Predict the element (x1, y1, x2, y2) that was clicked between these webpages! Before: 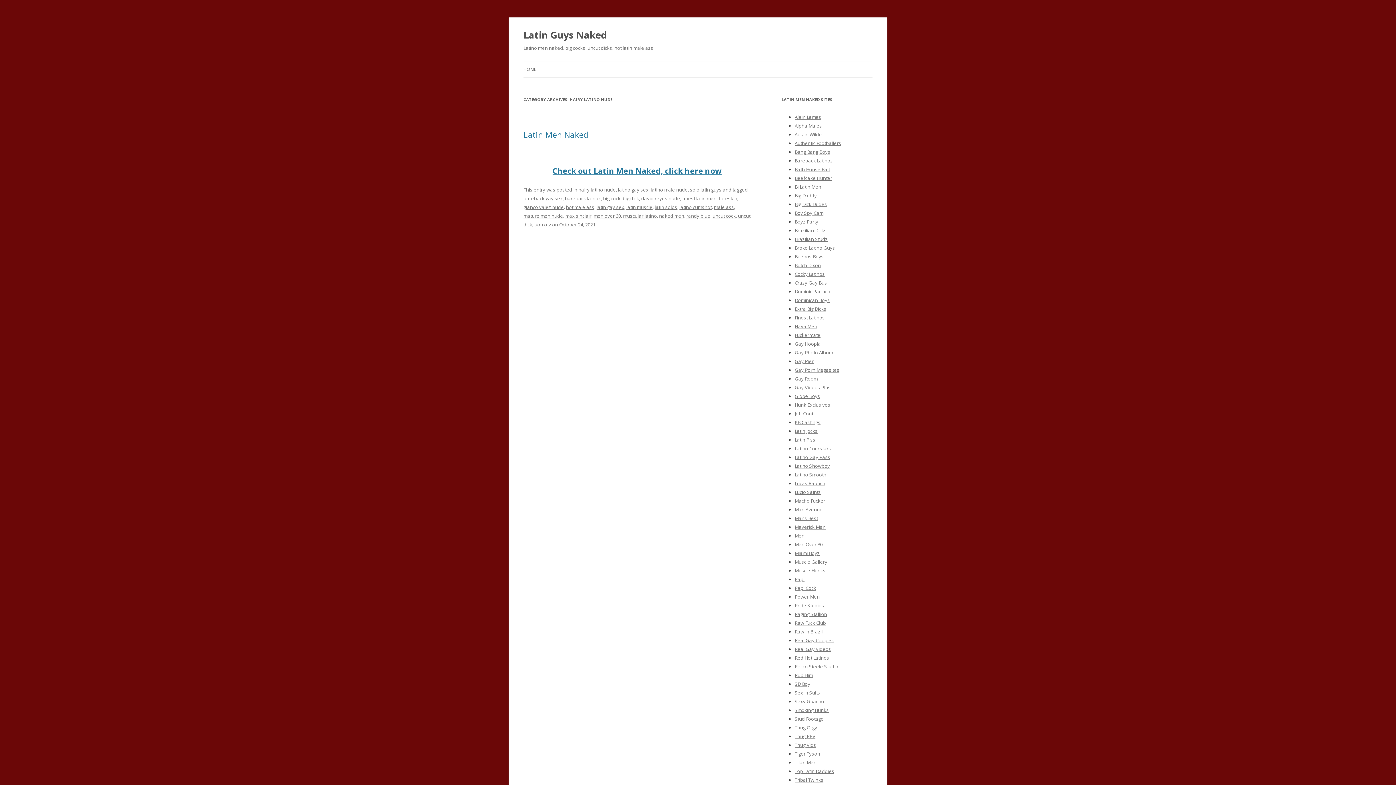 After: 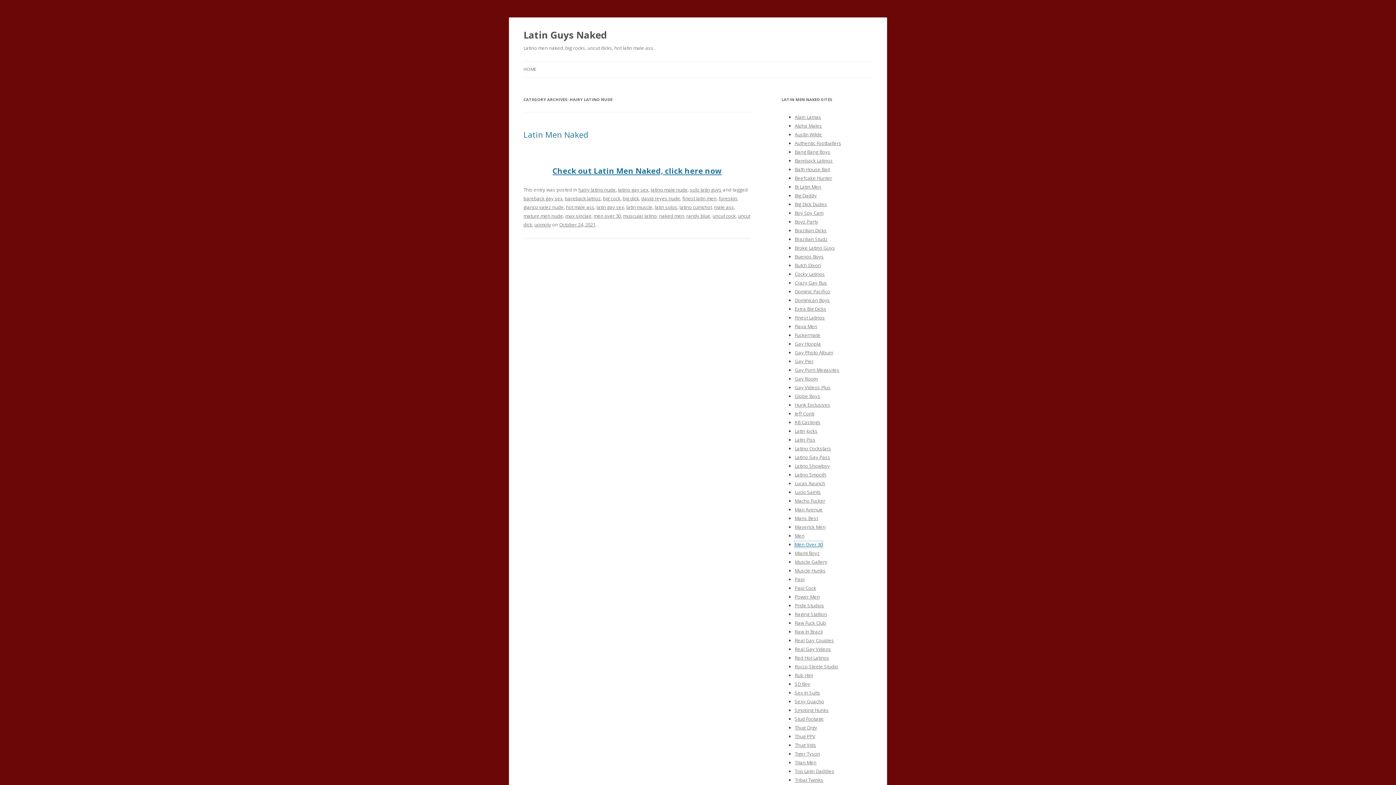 Action: label: Men Over 30 bbox: (794, 541, 822, 548)